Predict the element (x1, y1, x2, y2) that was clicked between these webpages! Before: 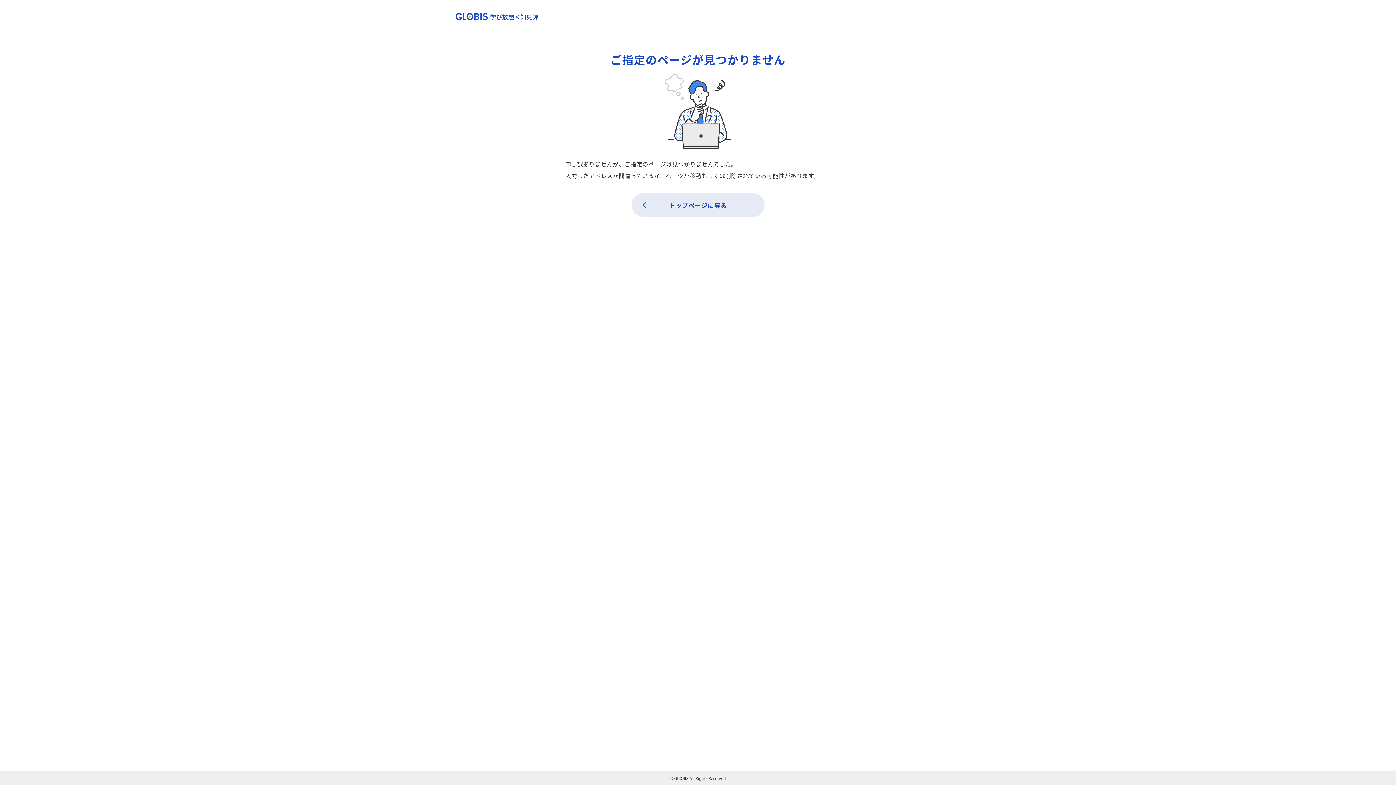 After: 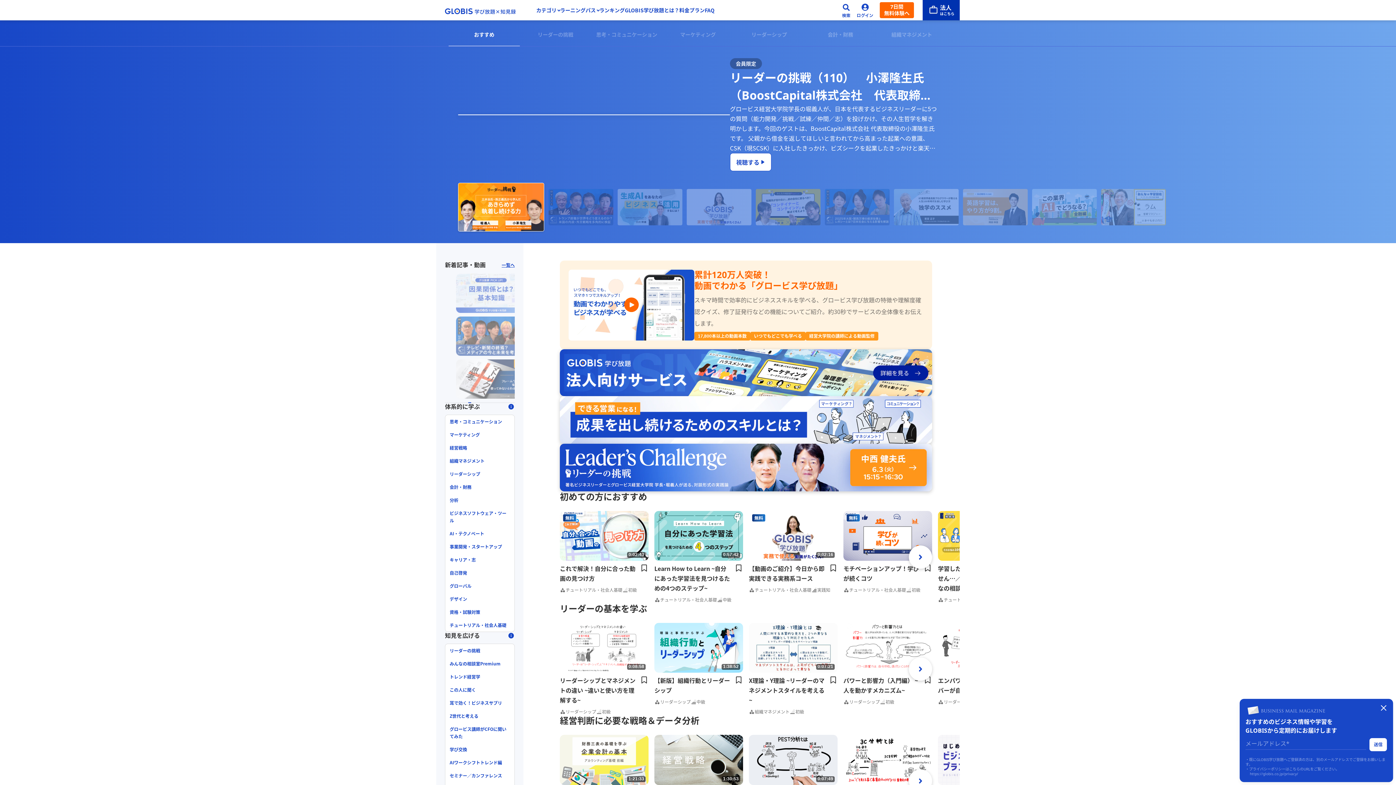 Action: label: トップページに戻る bbox: (631, 193, 764, 217)